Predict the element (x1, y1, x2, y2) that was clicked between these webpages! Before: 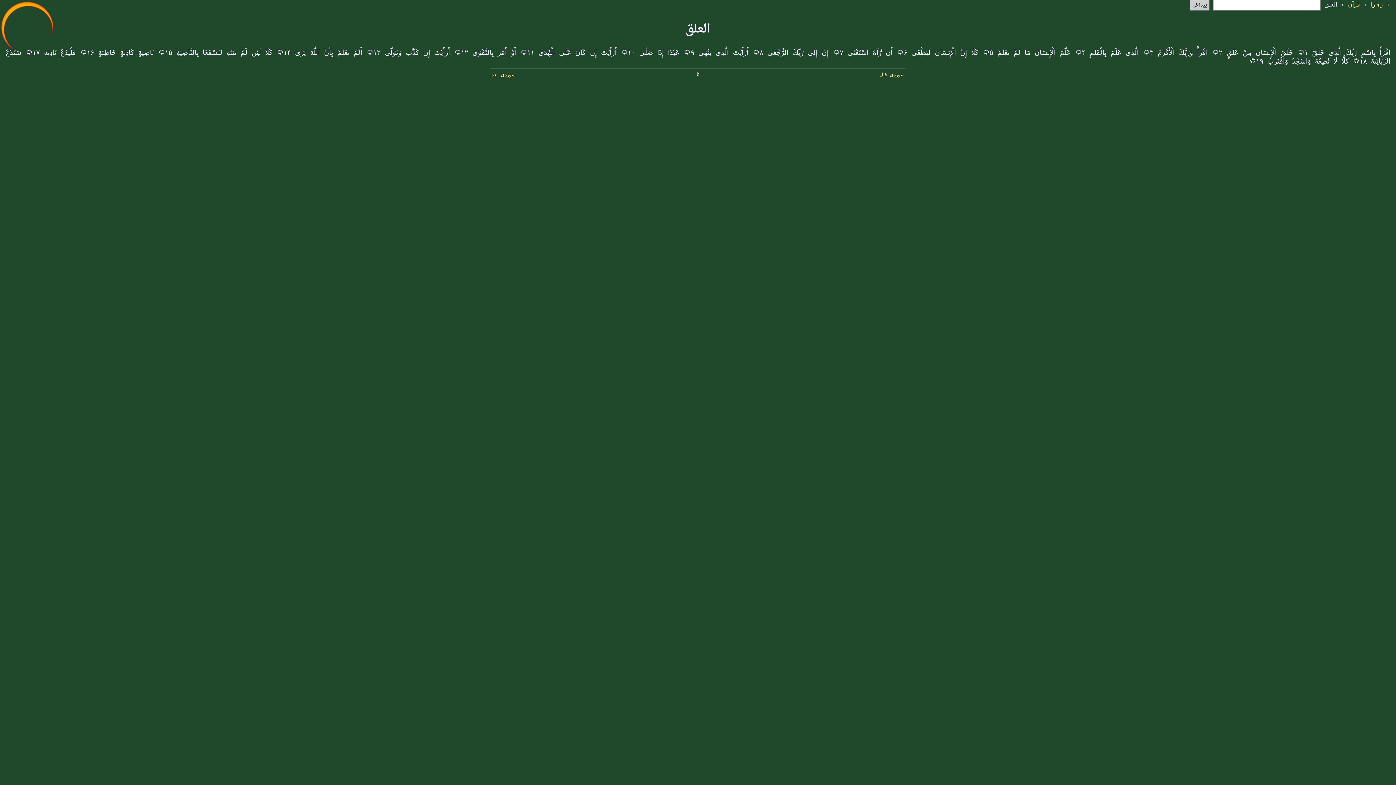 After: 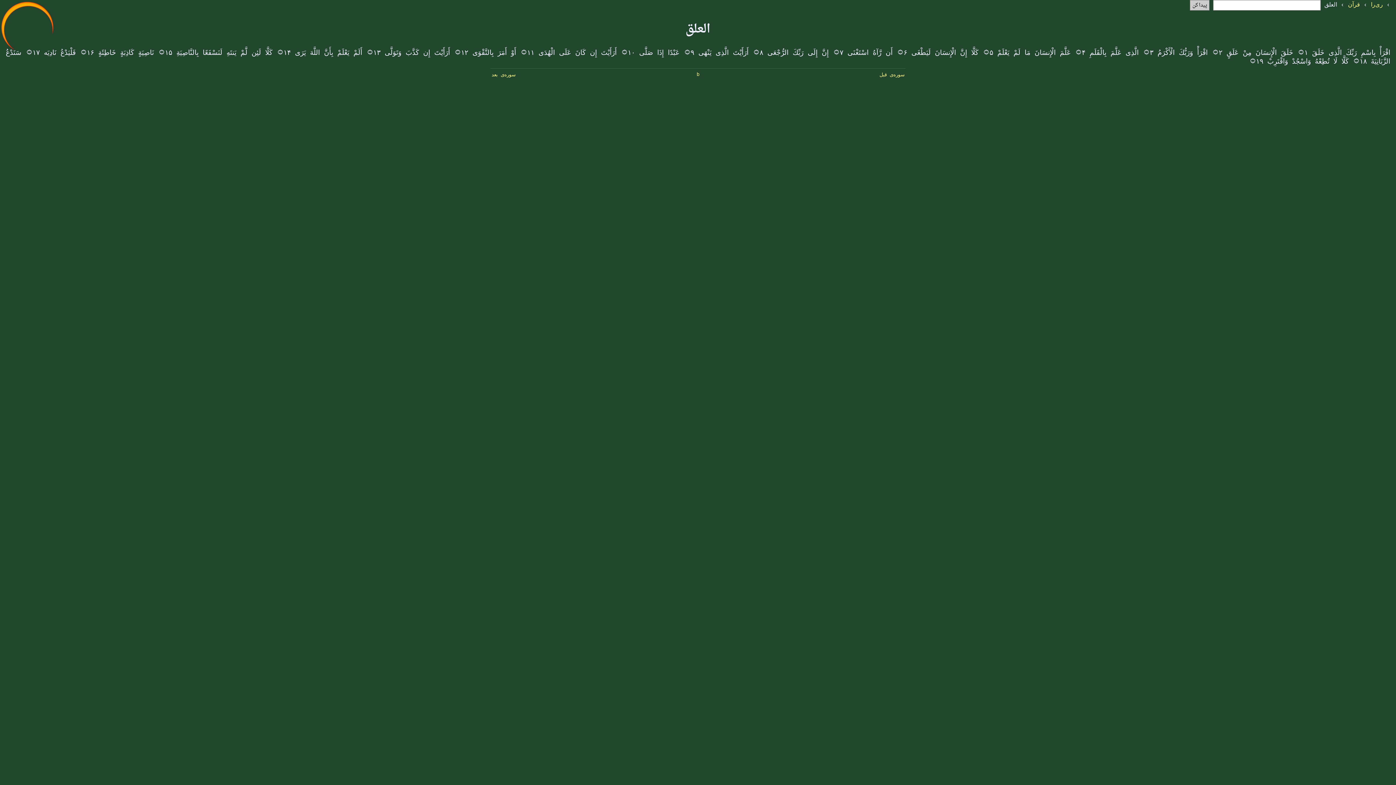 Action: label: اقْرَأْ وَرَبُّكَ الْأَكْرَمُ  bbox: (1153, 49, 1208, 57)